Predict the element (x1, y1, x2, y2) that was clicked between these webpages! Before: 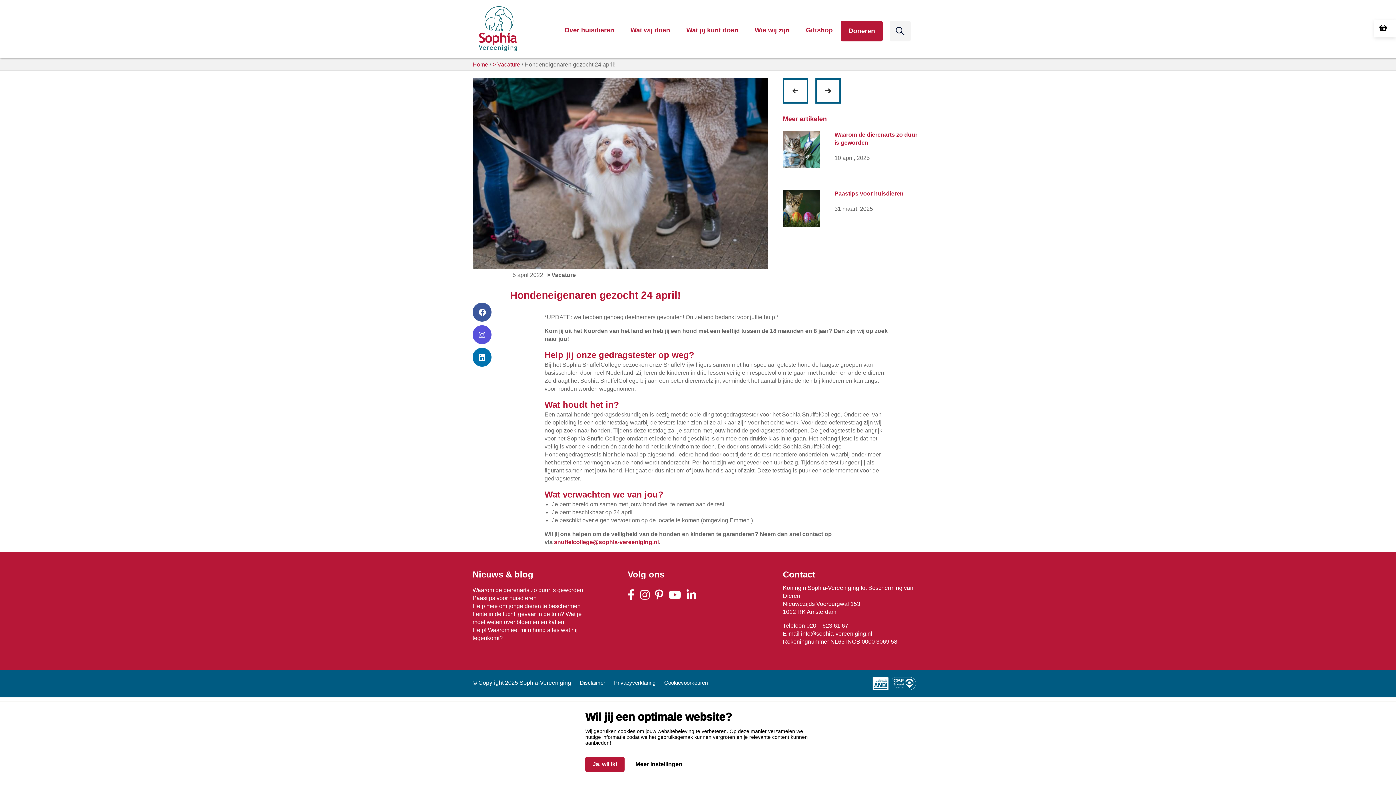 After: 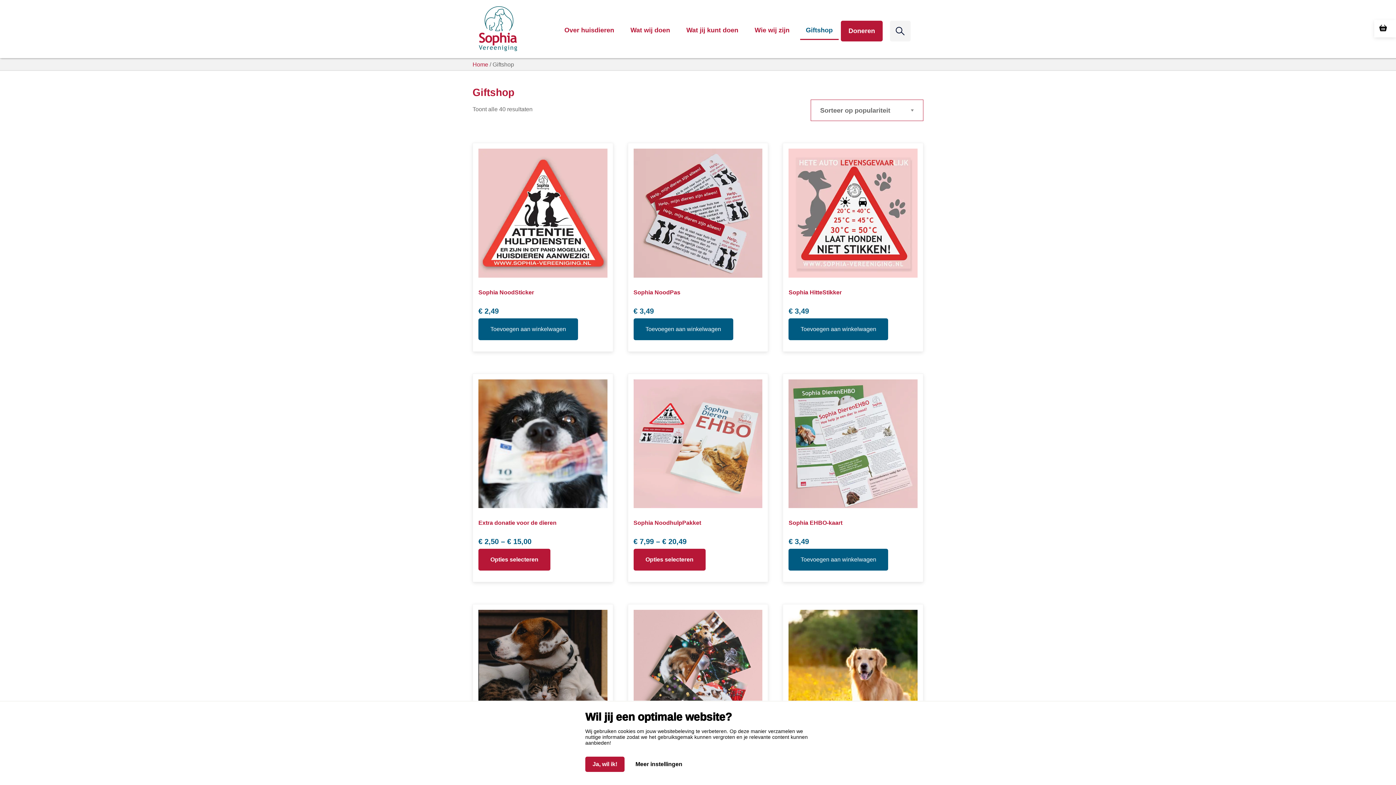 Action: label: Giftshop bbox: (800, 21, 838, 40)